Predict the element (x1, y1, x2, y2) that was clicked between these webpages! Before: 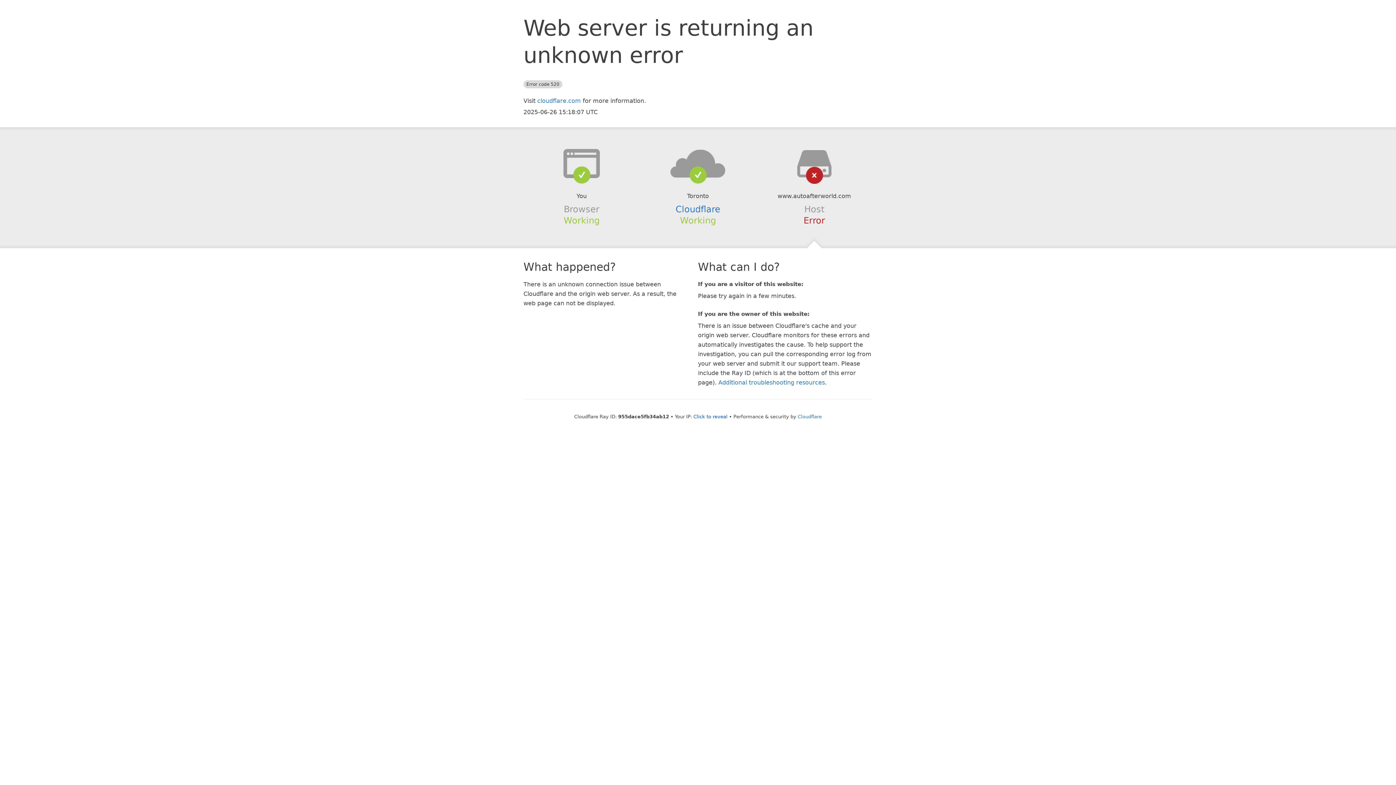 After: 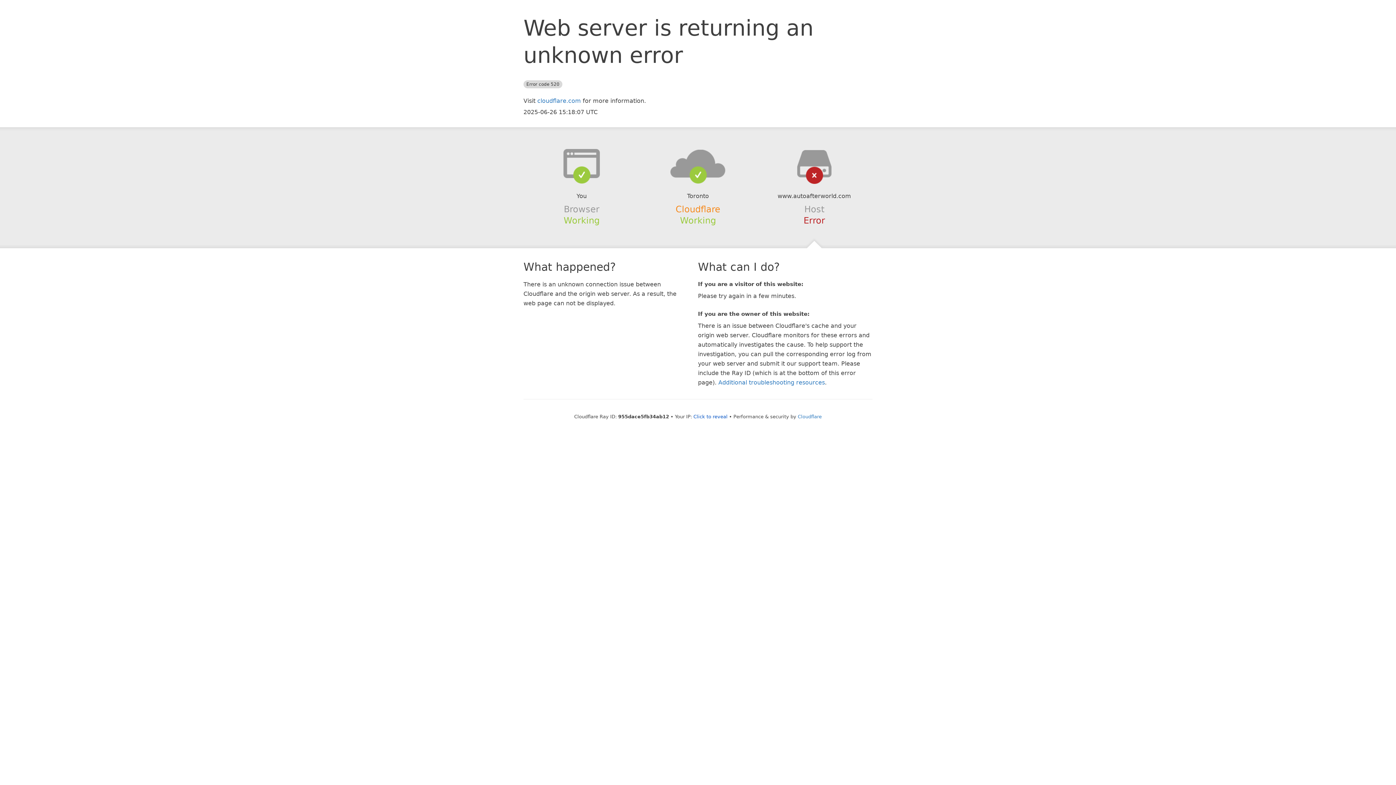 Action: bbox: (675, 204, 720, 214) label: Cloudflare